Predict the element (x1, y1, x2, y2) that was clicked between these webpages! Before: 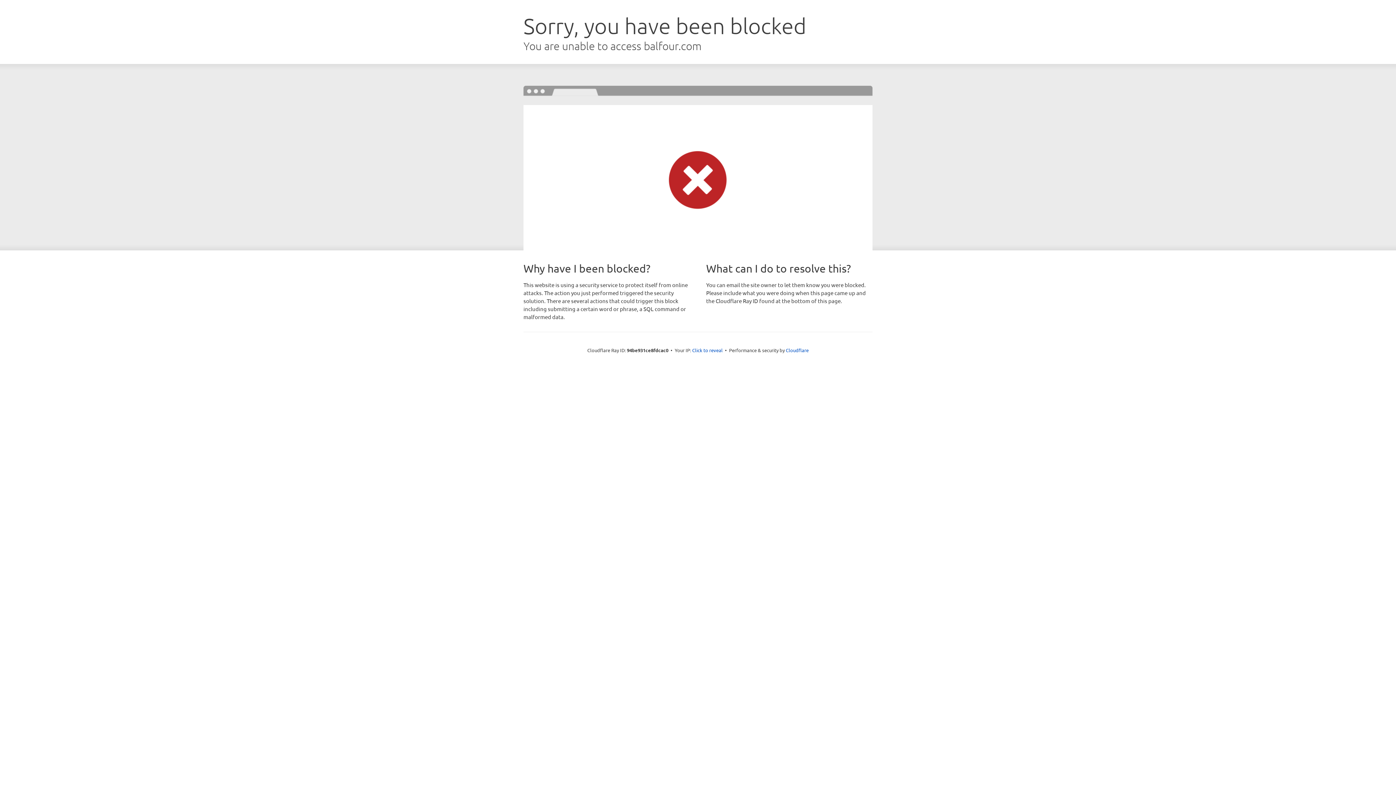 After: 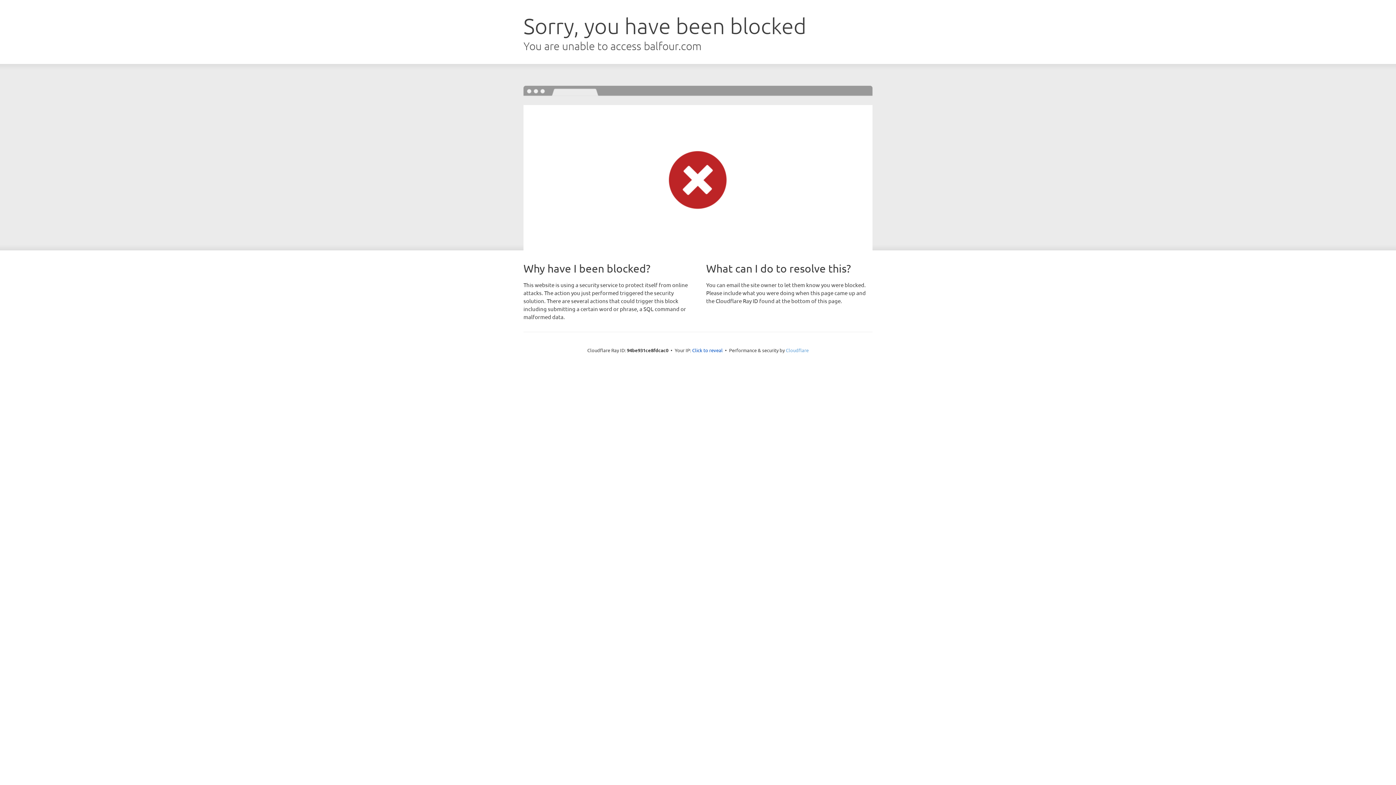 Action: bbox: (786, 347, 808, 353) label: Cloudflare